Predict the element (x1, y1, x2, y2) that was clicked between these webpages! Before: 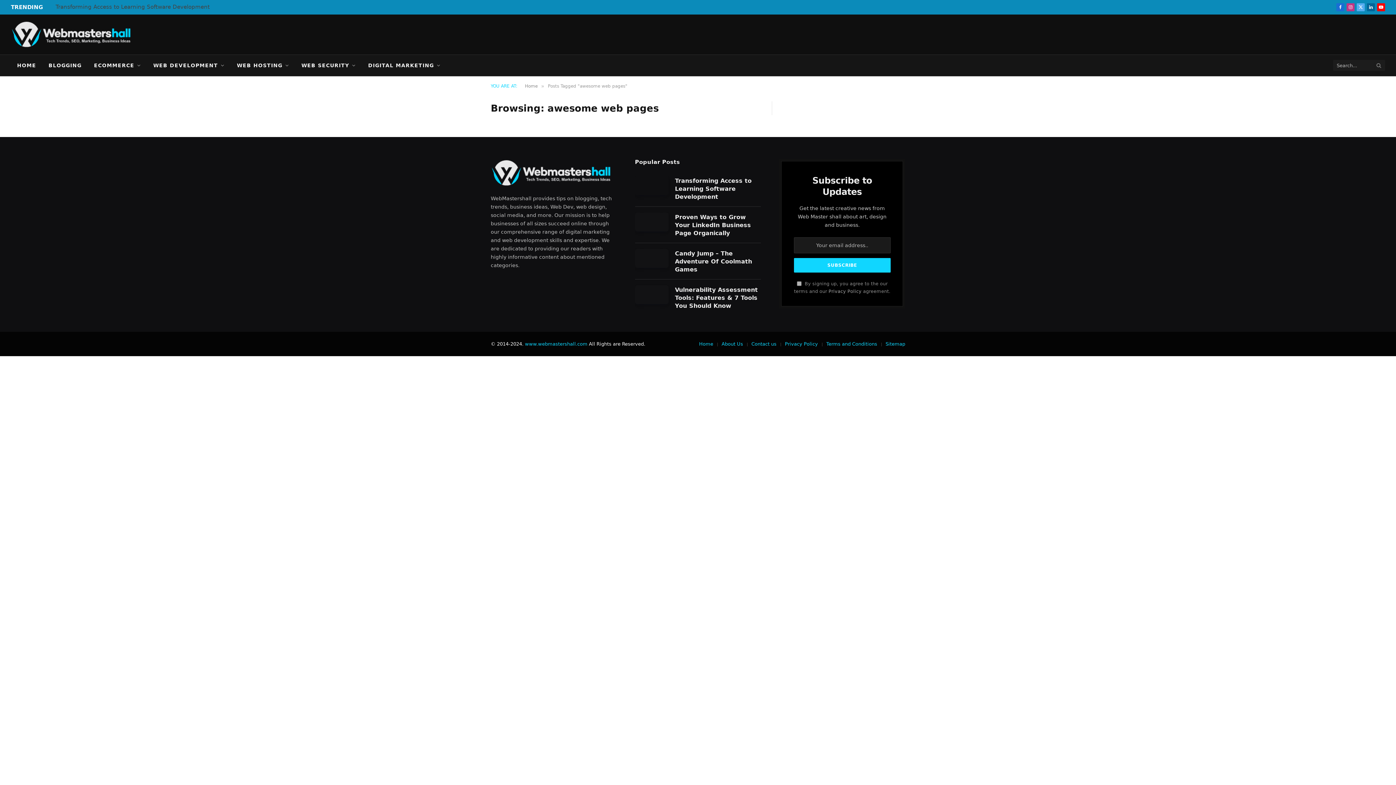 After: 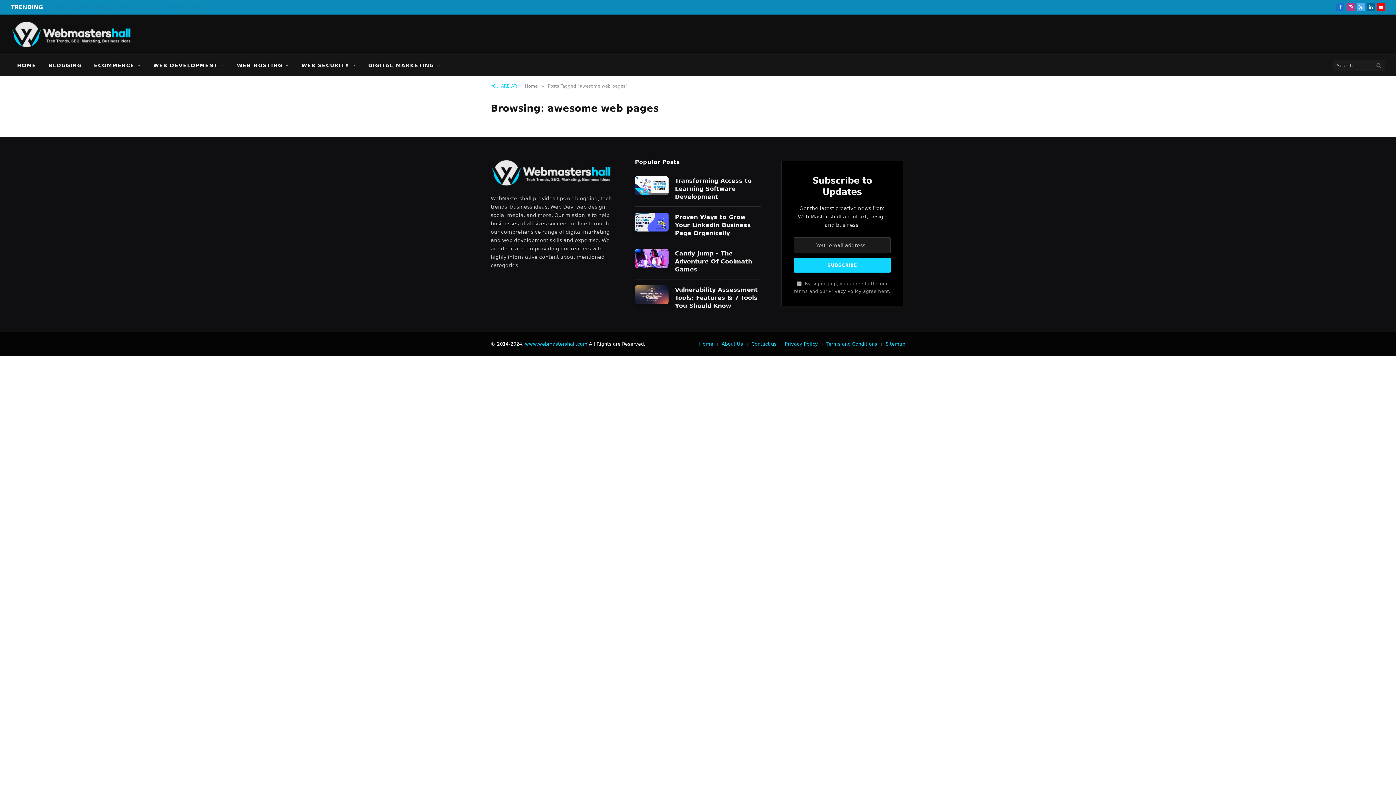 Action: label: Facebook bbox: (1336, 3, 1344, 11)